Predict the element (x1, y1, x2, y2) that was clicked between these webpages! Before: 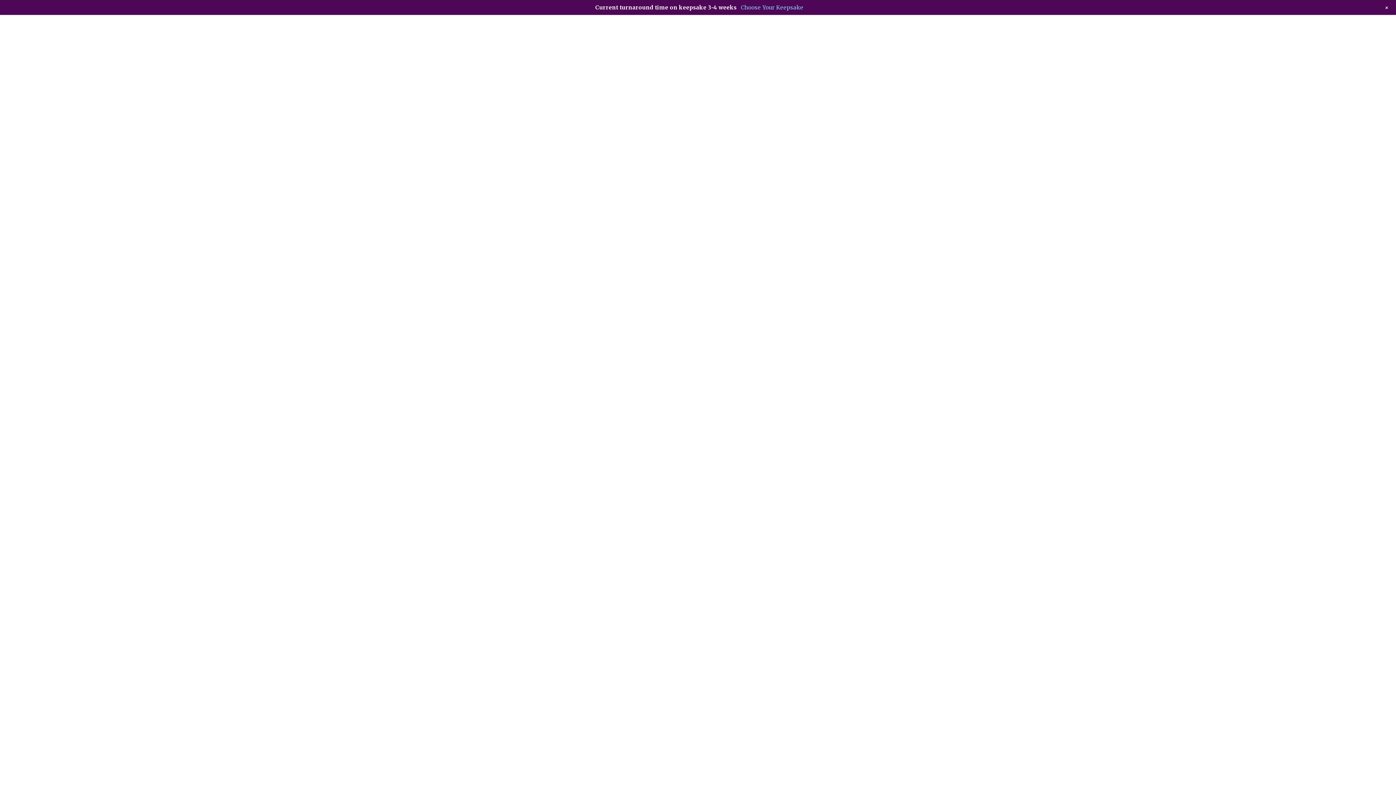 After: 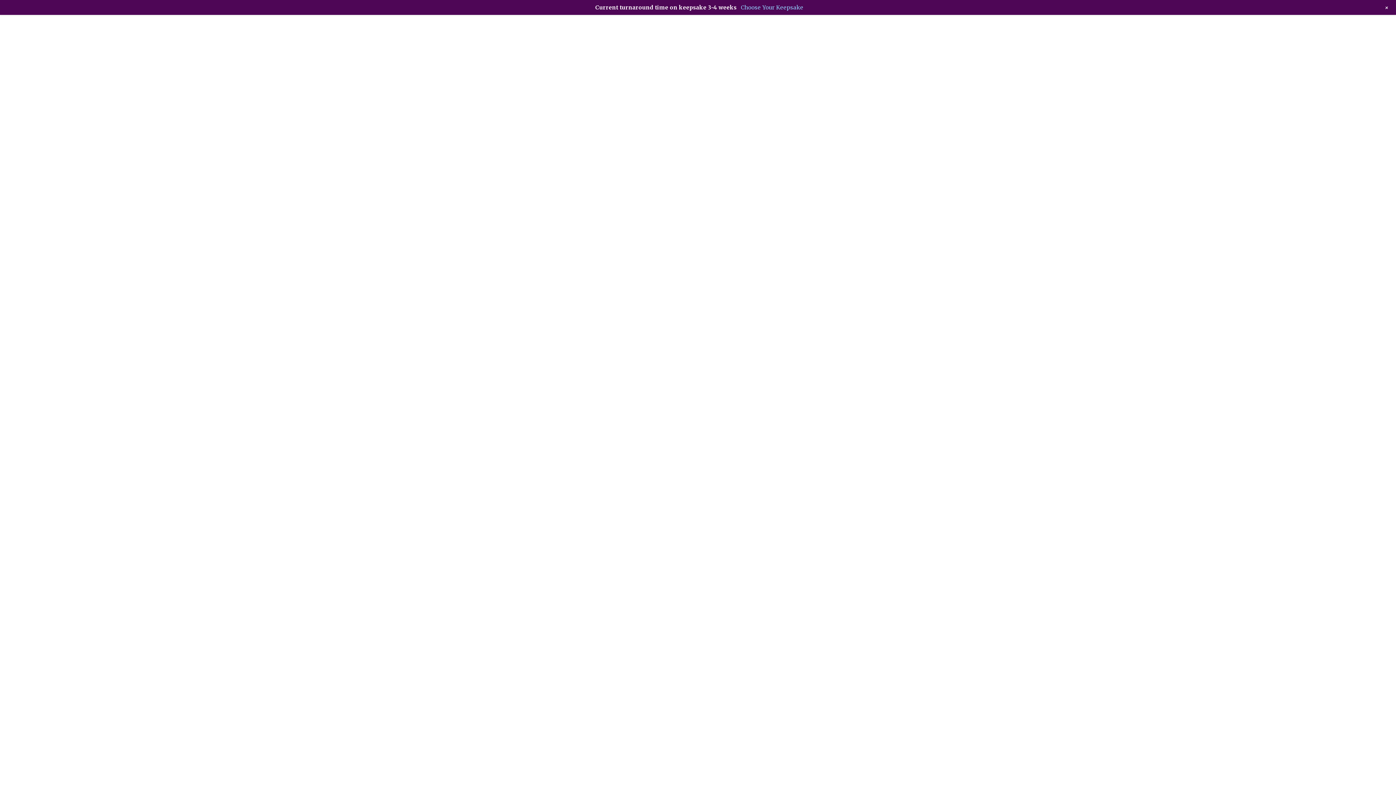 Action: label: + bbox: (1385, 4, 1389, 10)